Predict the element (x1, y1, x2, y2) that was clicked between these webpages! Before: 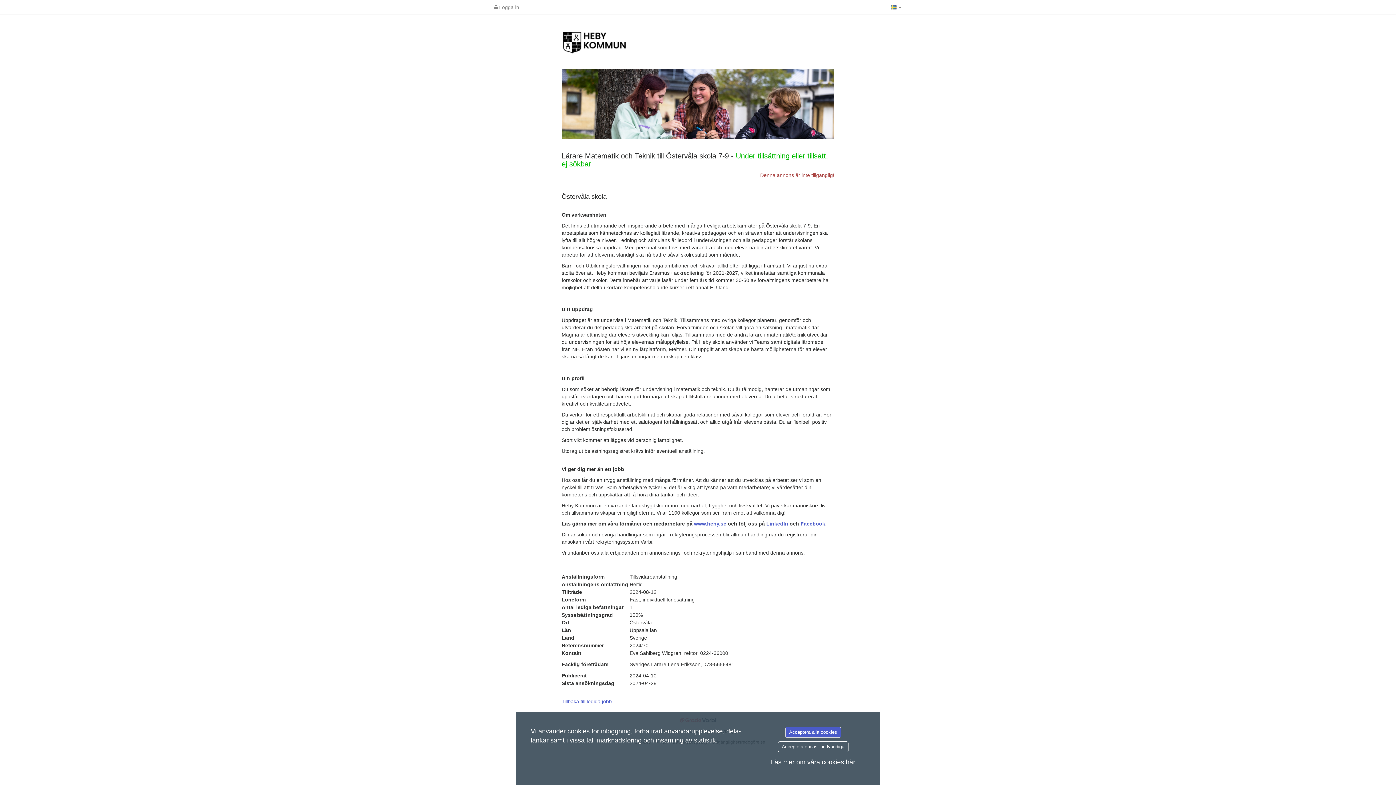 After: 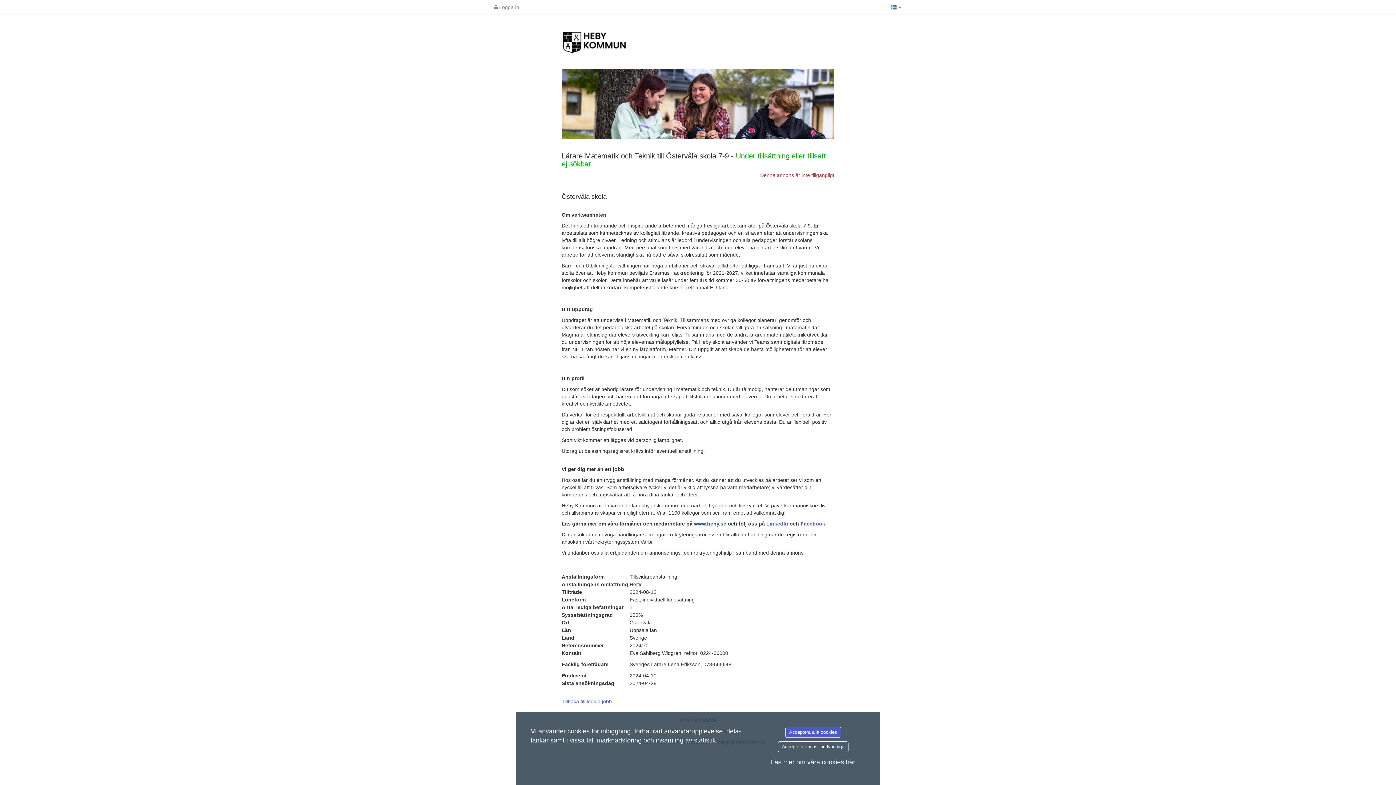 Action: bbox: (694, 521, 726, 526) label: www.heby.se